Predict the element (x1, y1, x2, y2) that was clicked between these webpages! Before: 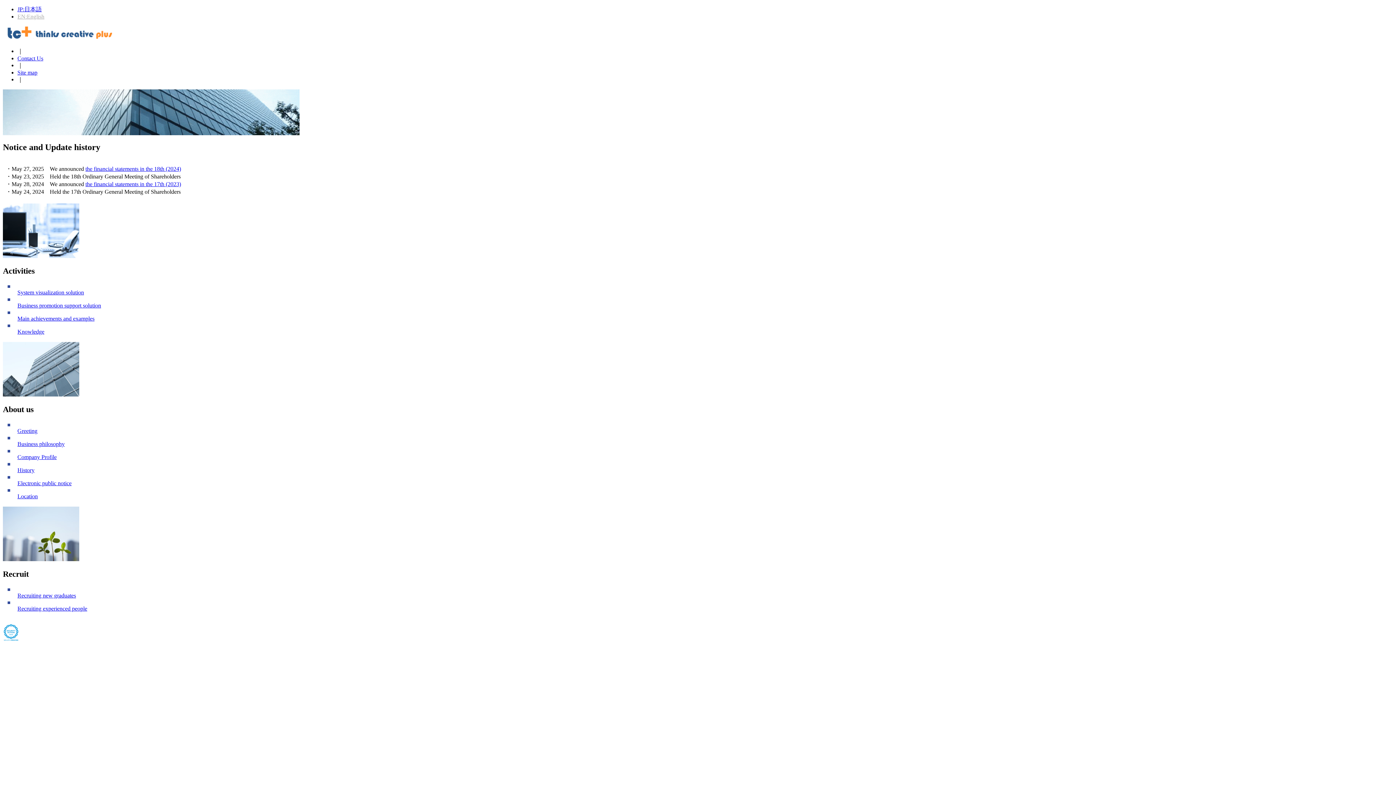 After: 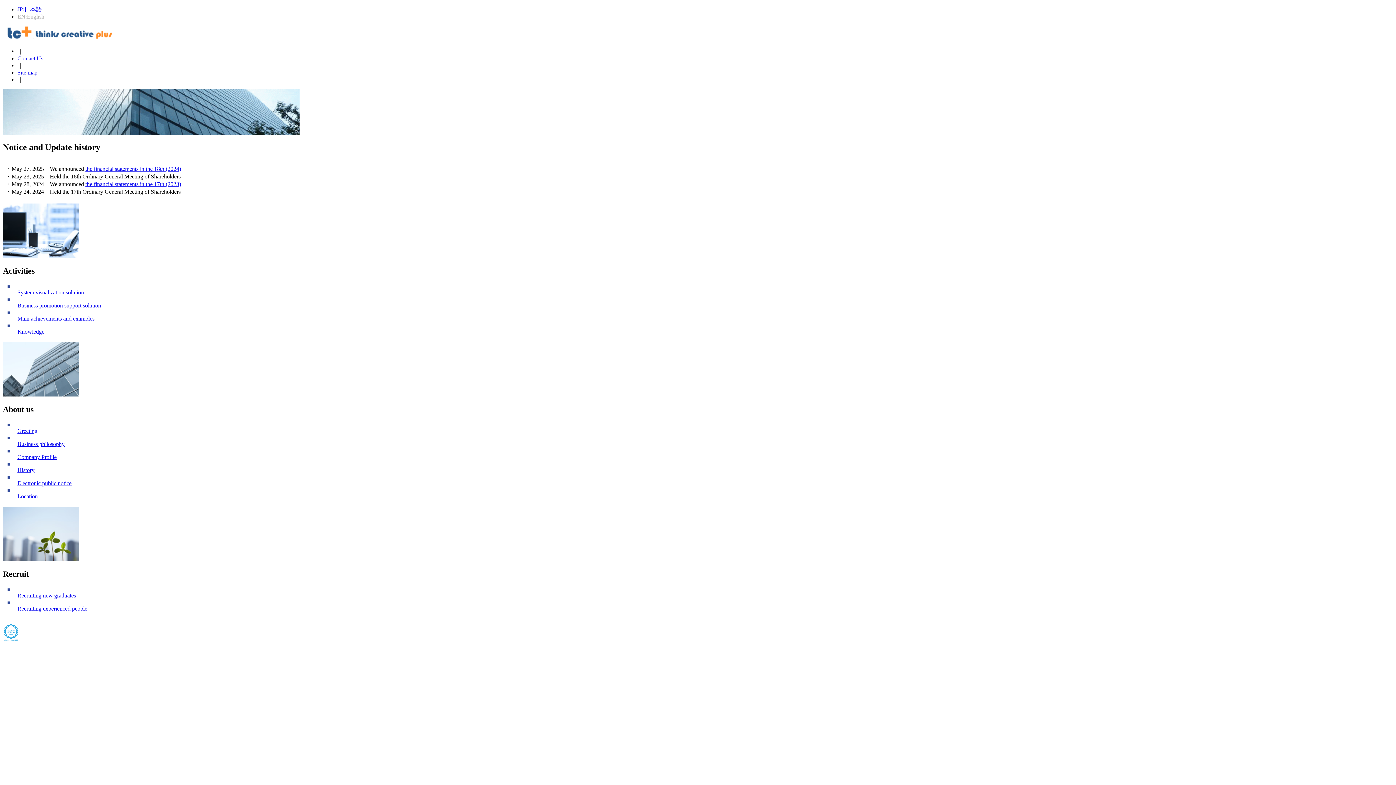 Action: bbox: (2, 35, 137, 41)